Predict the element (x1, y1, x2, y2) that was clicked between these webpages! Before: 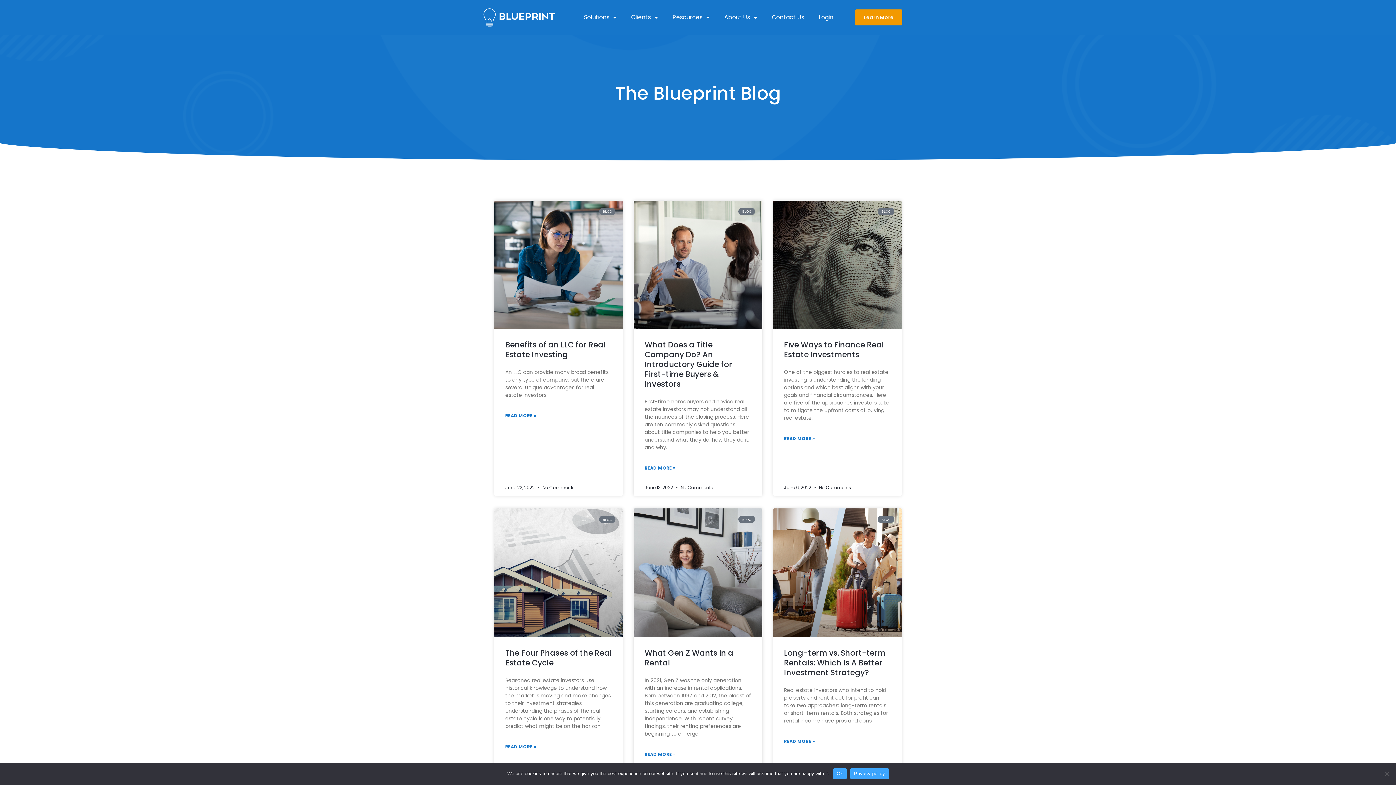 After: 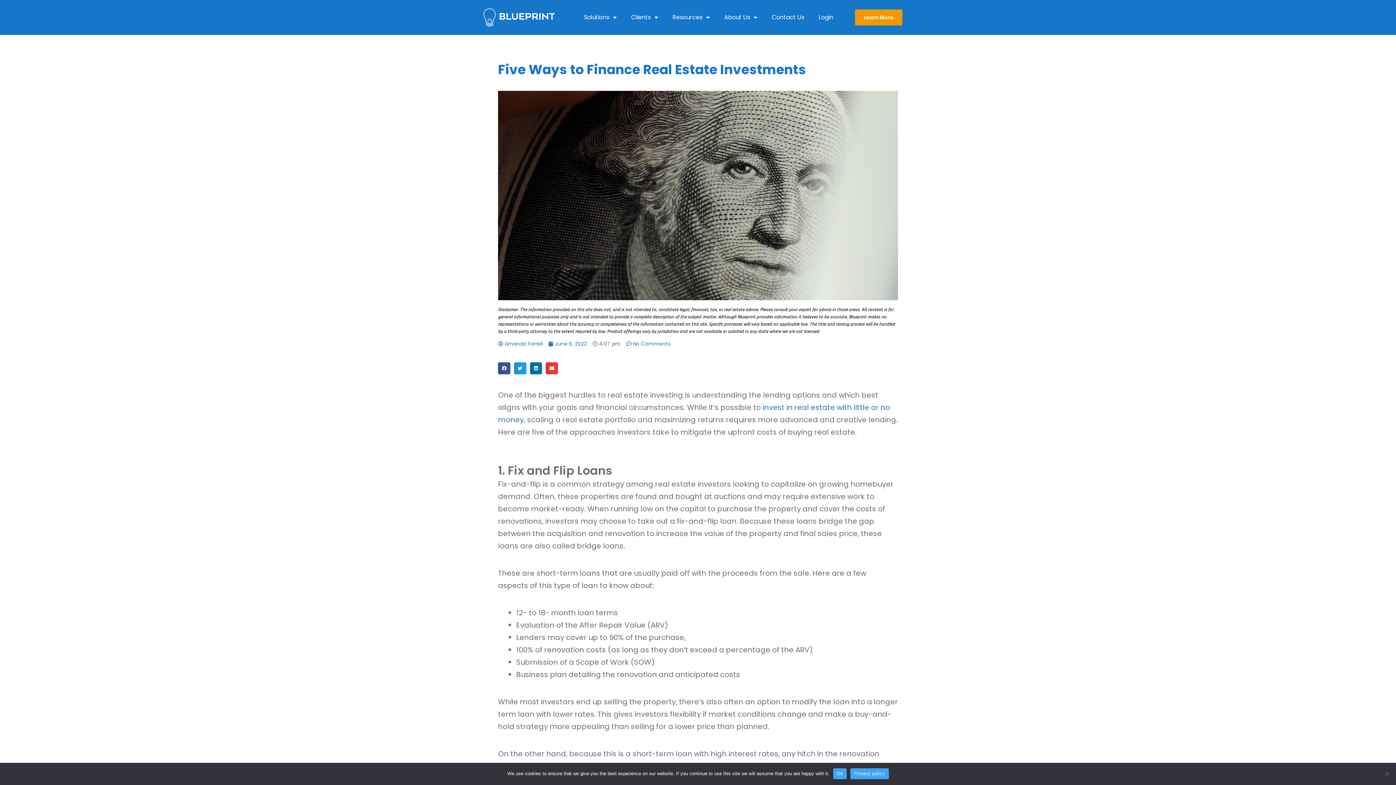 Action: bbox: (784, 339, 884, 360) label: Five Ways to Finance Real Estate Investments